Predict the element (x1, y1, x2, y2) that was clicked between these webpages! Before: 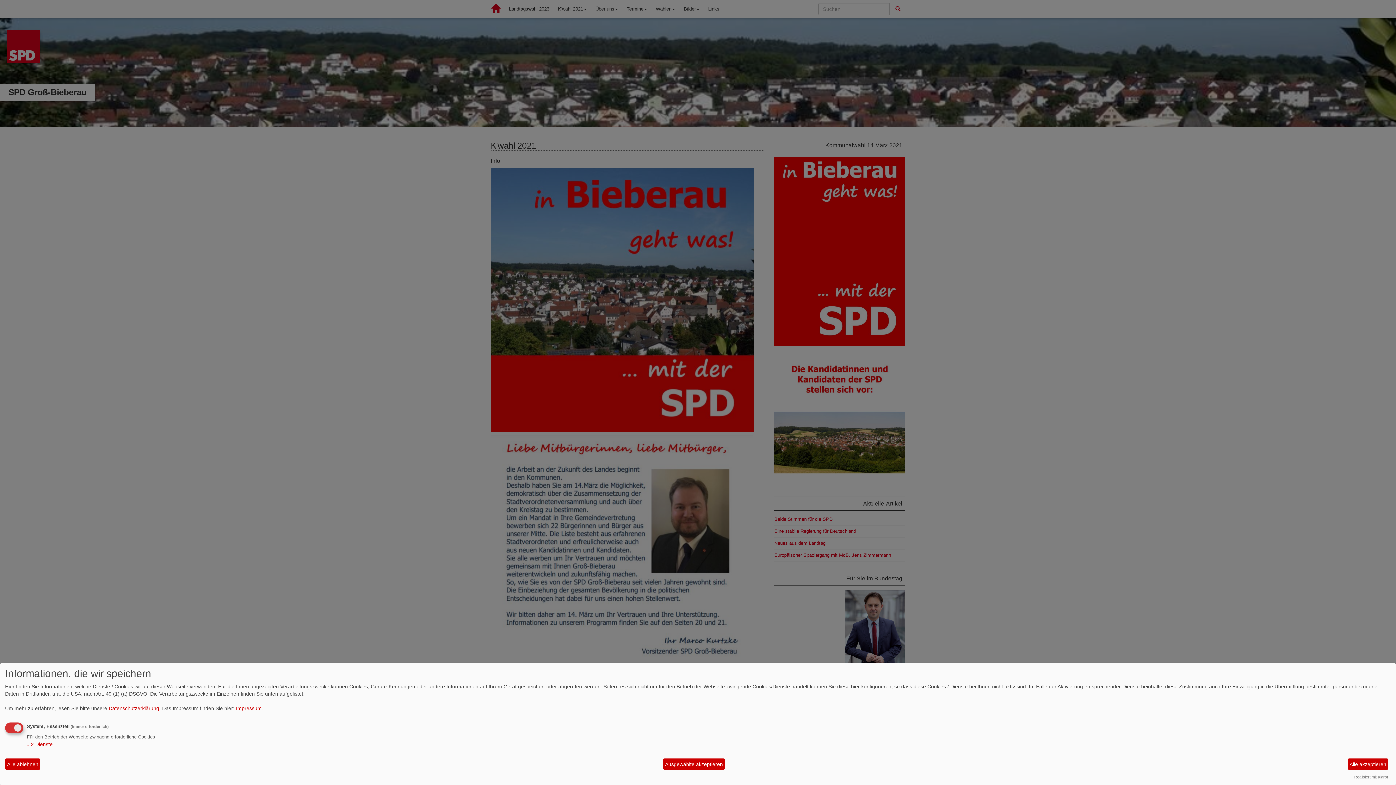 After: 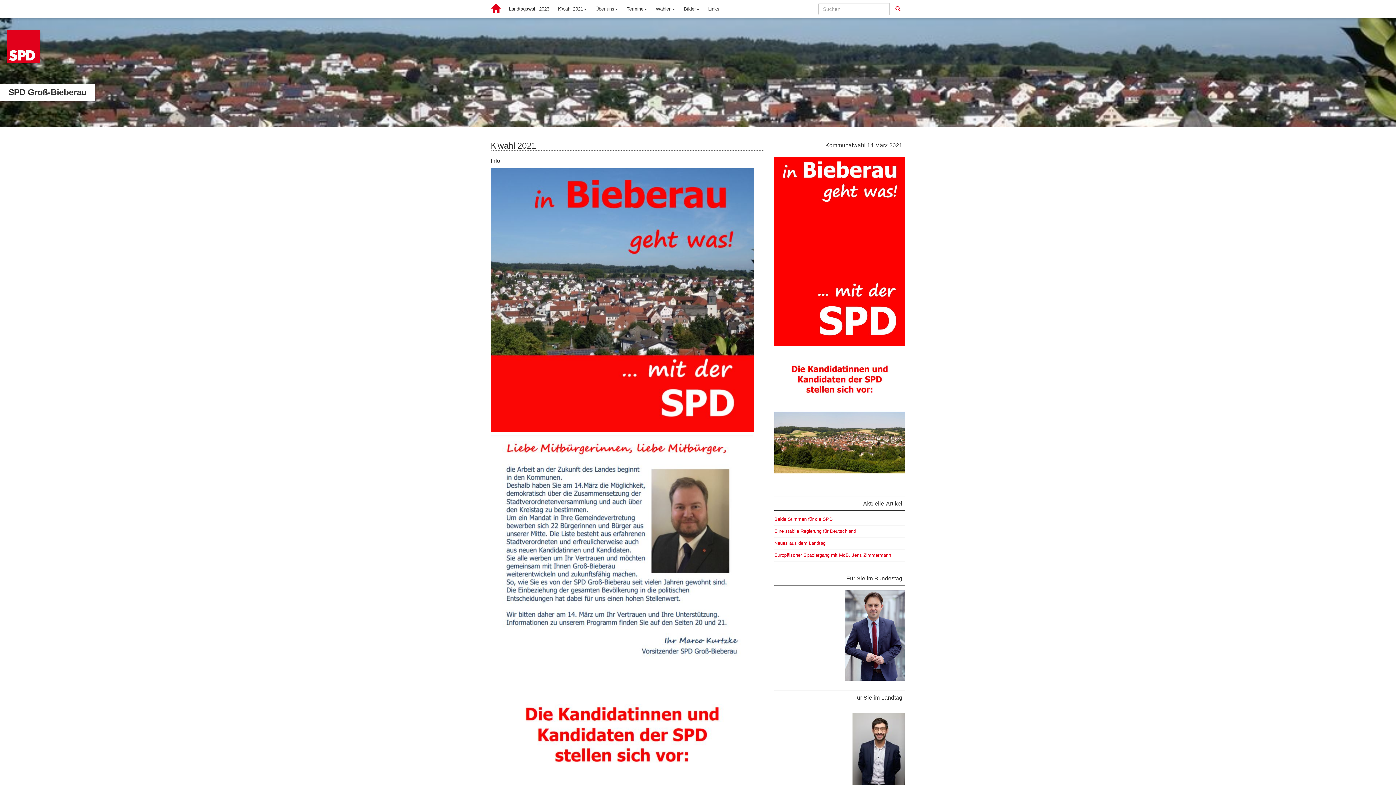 Action: bbox: (663, 758, 725, 770) label: Ausgewählte akzeptieren